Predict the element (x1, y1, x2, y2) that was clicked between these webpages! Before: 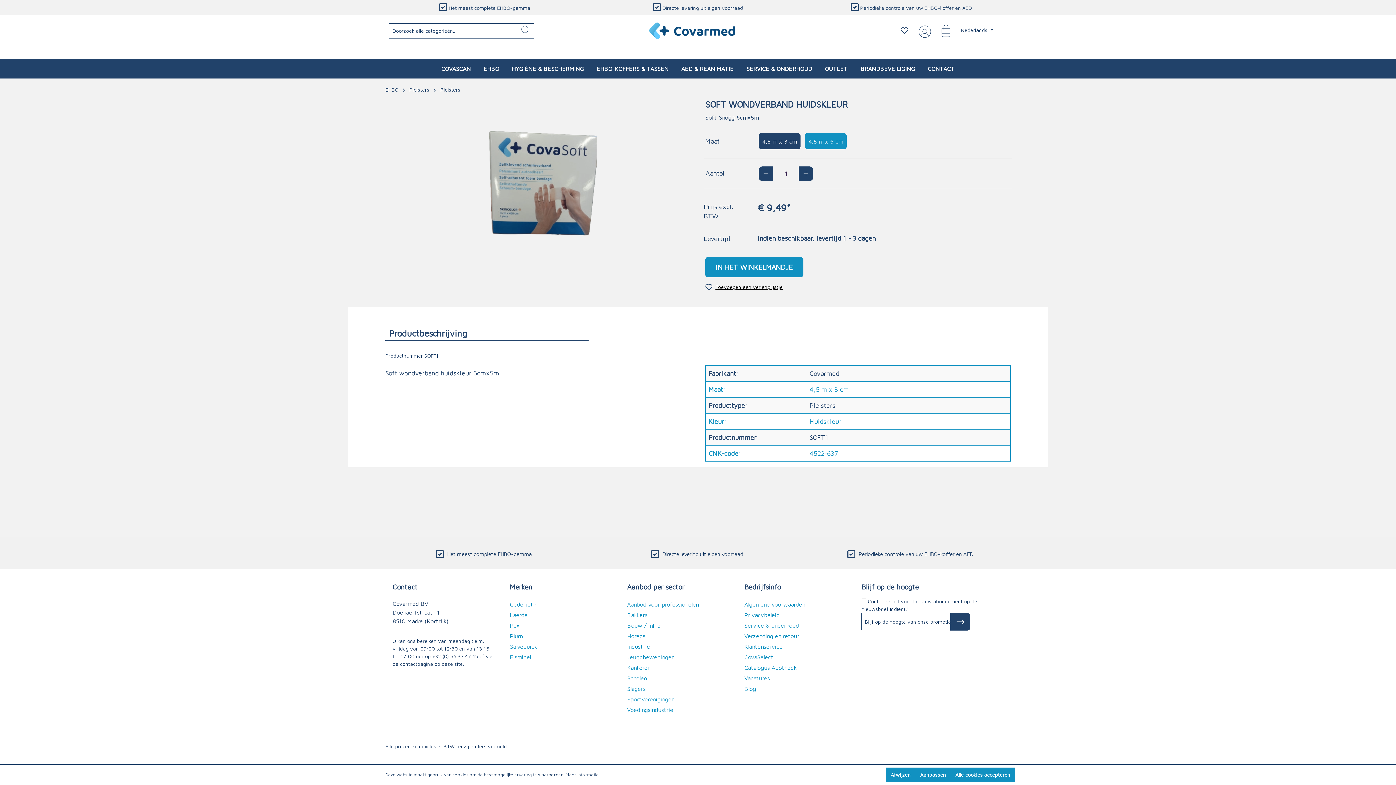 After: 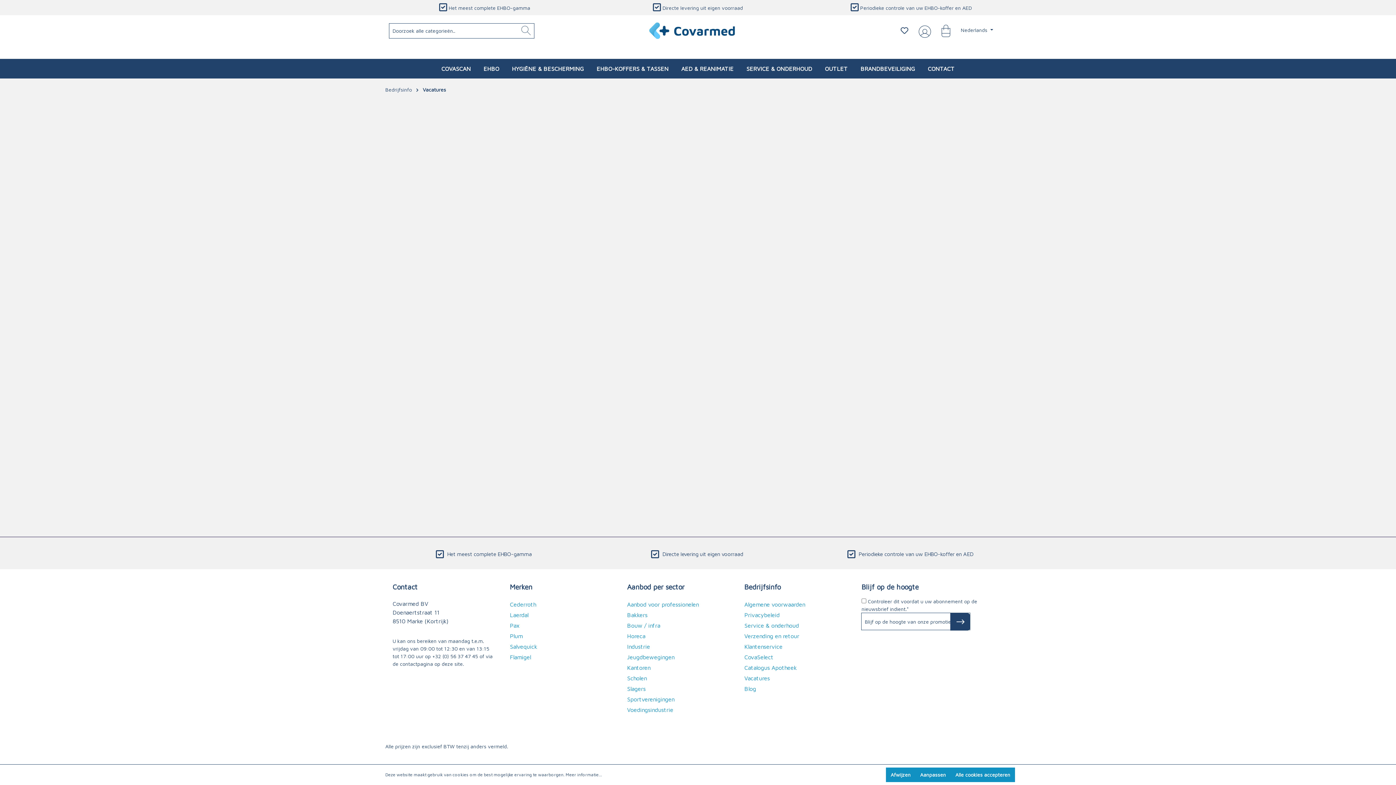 Action: bbox: (744, 675, 770, 681) label: Vacatures